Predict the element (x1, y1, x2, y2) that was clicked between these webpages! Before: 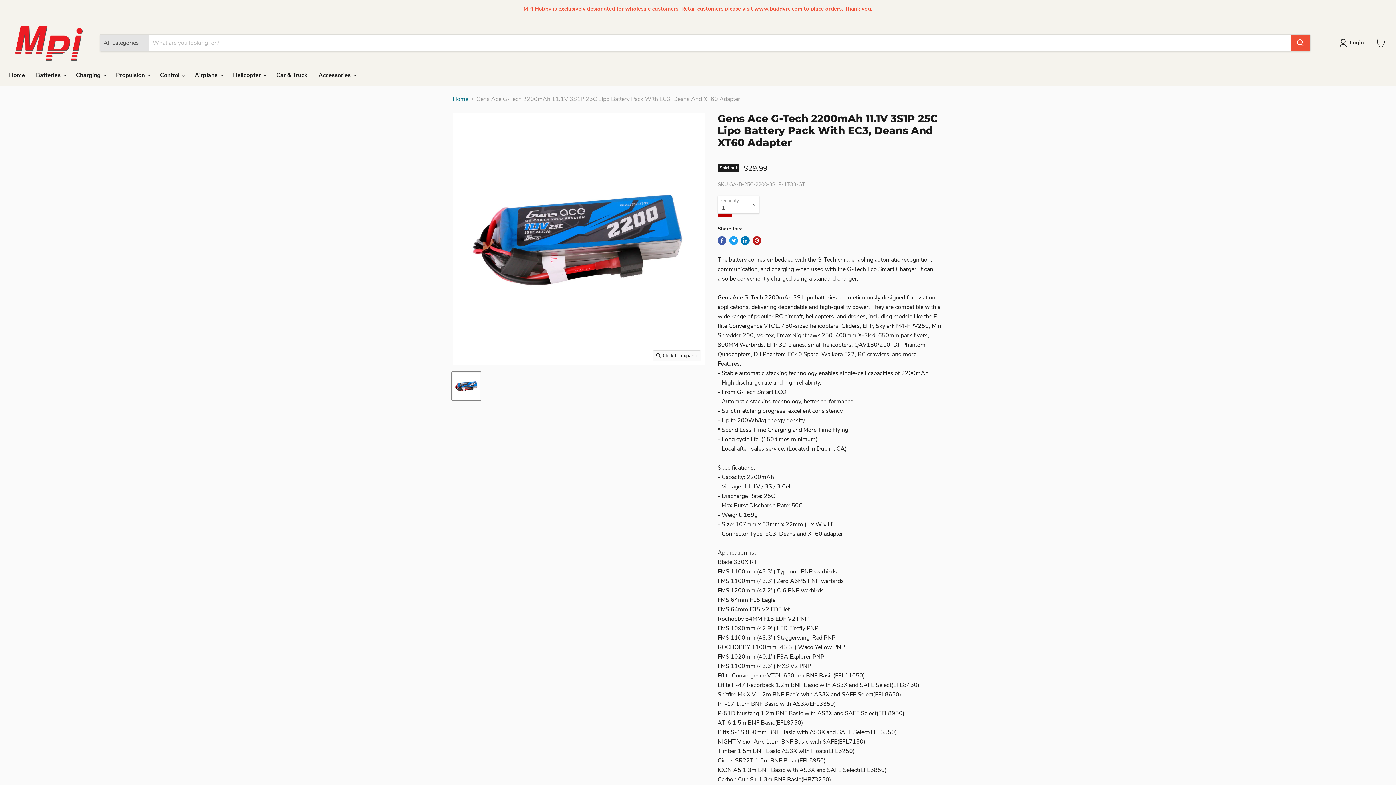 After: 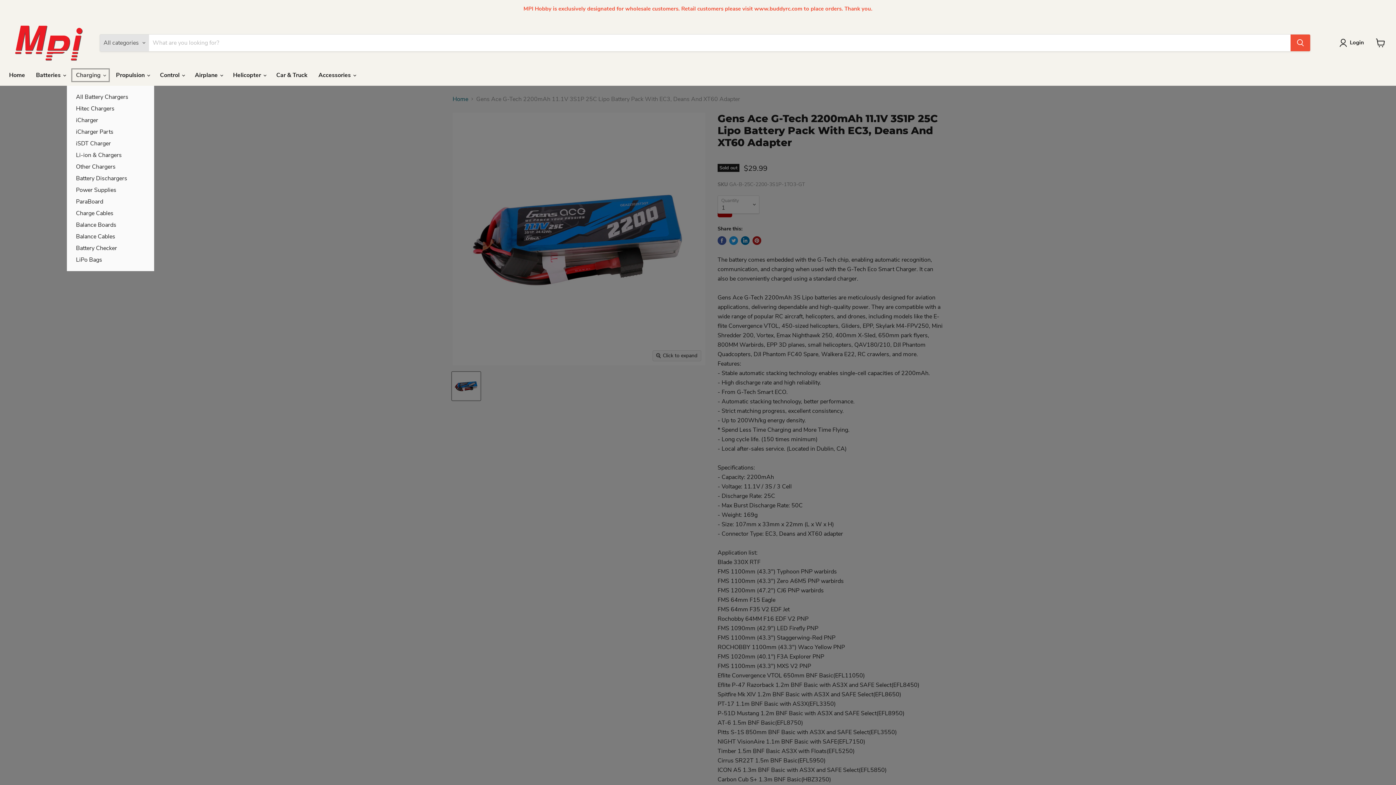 Action: label: Charging  bbox: (70, 67, 110, 82)